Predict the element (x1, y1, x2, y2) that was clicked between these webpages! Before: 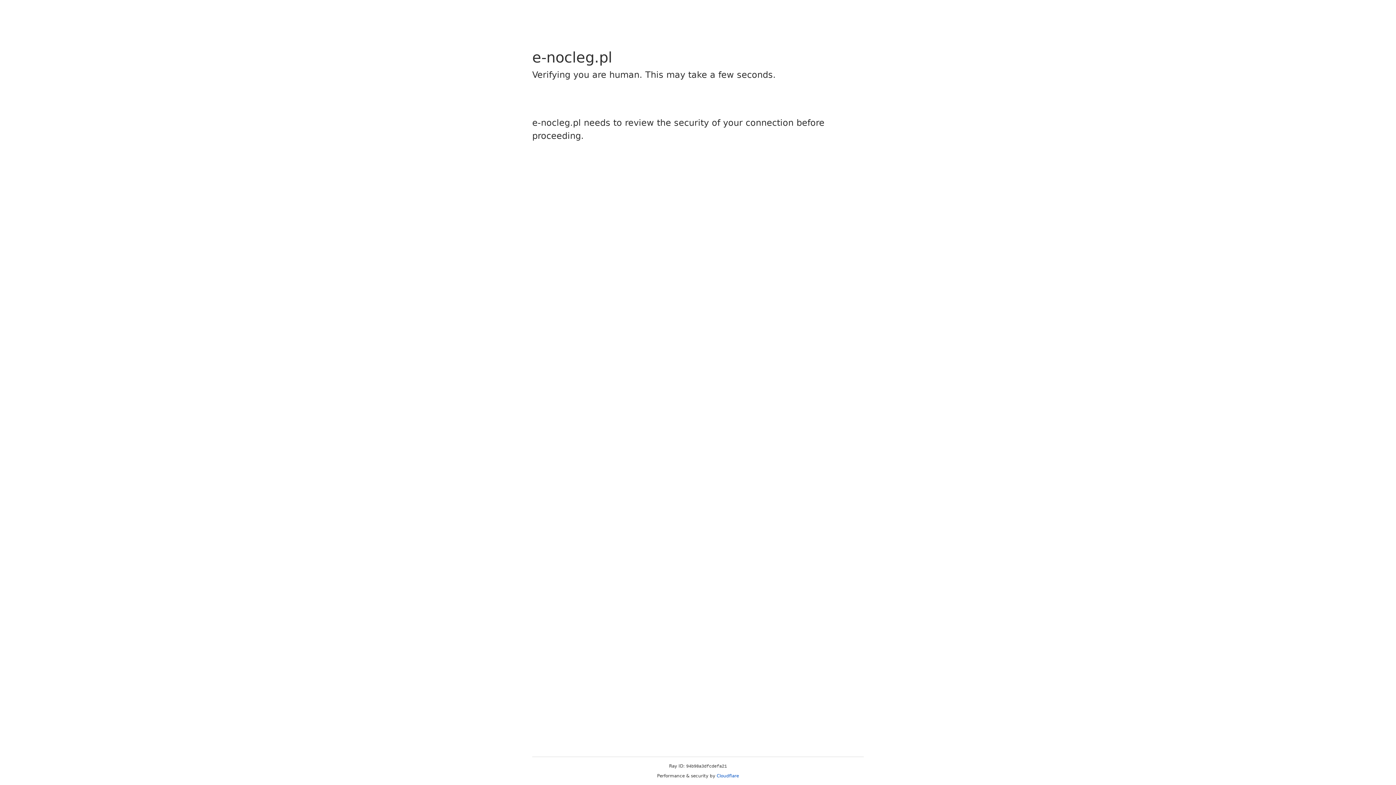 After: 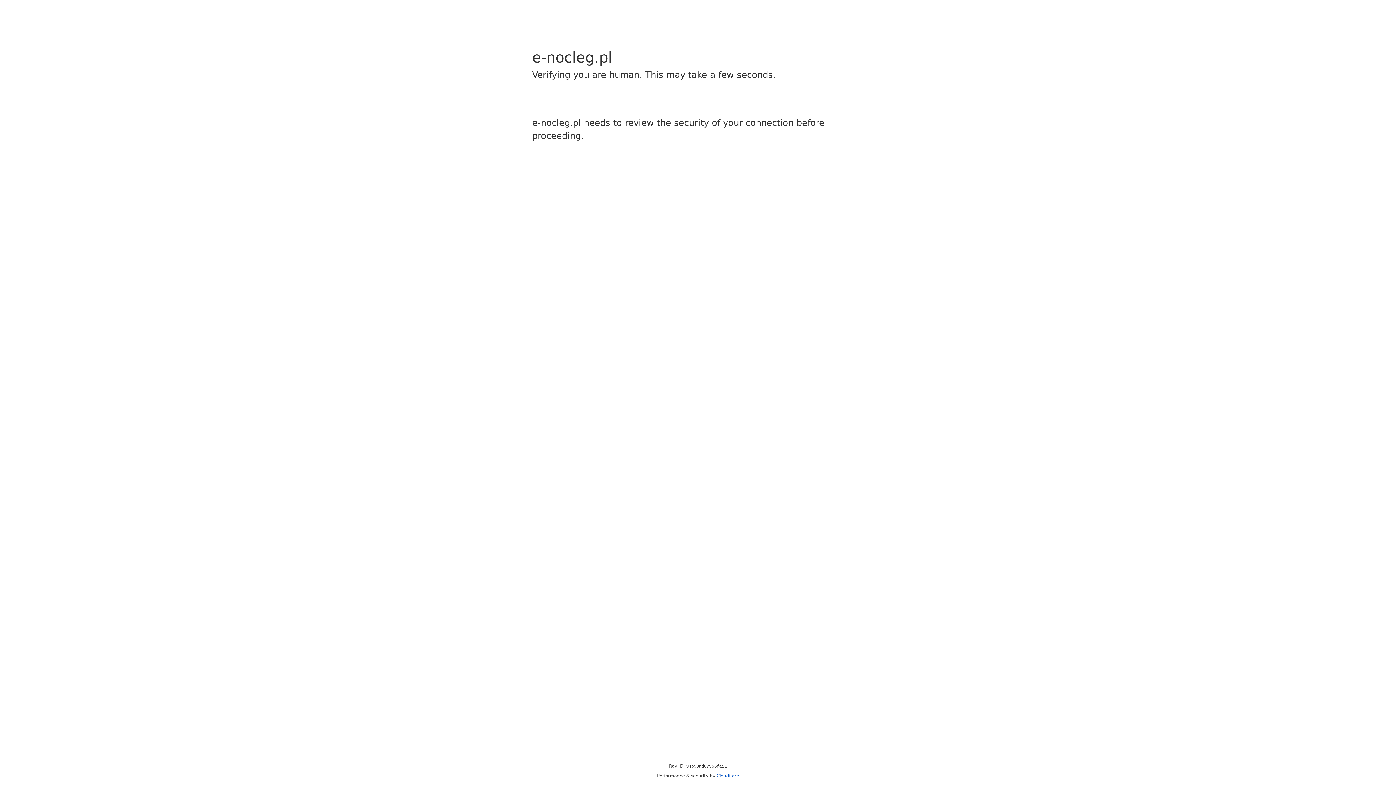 Action: bbox: (716, 773, 739, 778) label: Cloudflare